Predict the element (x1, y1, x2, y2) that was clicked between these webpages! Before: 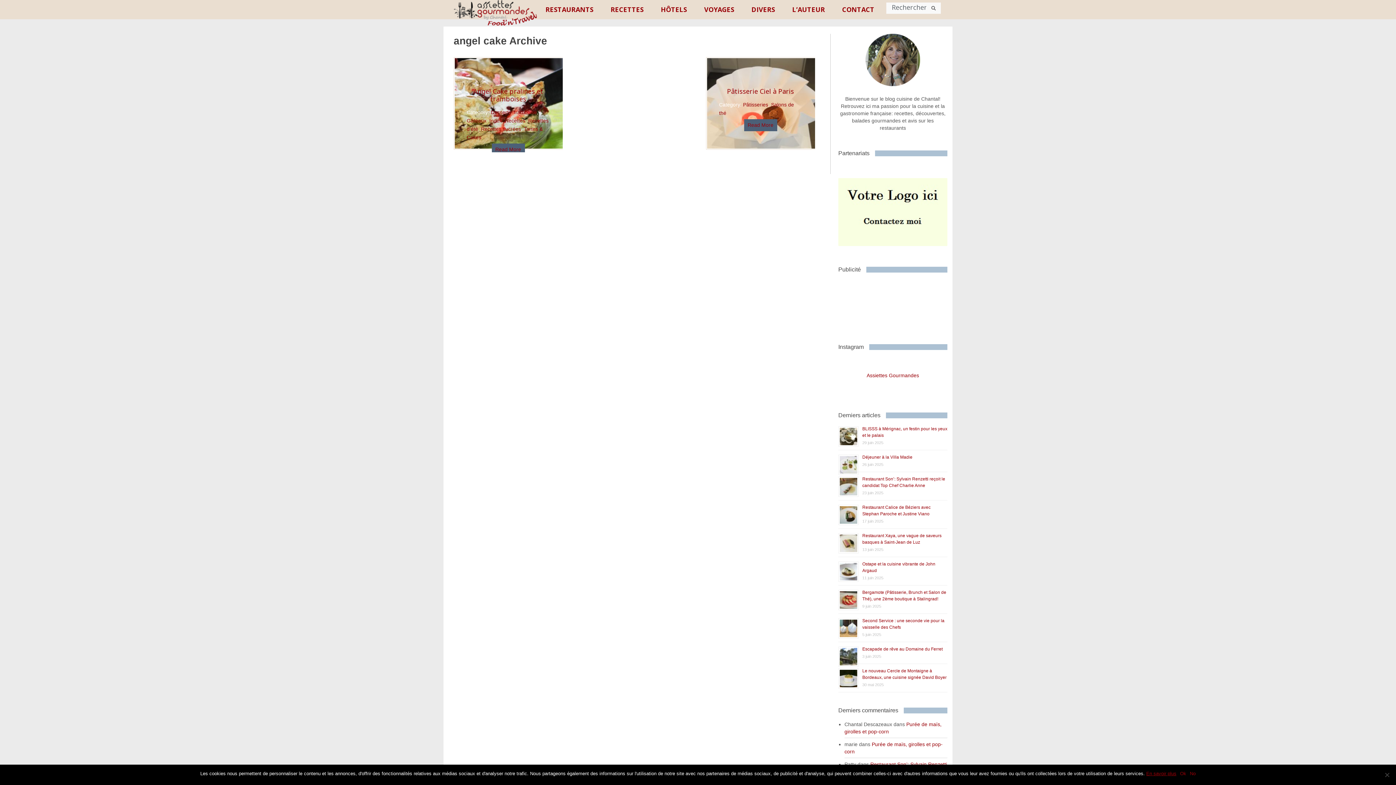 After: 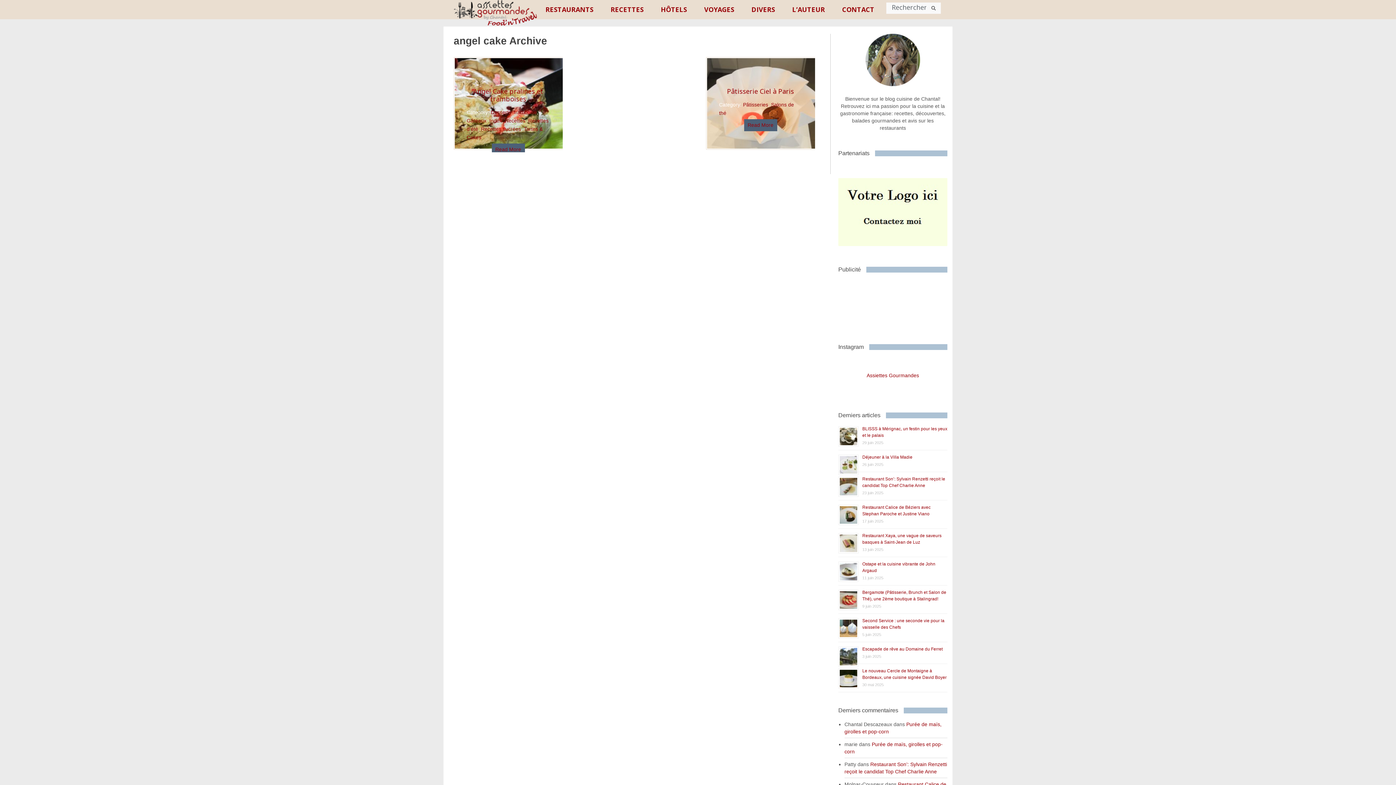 Action: label: Ok bbox: (1180, 770, 1186, 777)